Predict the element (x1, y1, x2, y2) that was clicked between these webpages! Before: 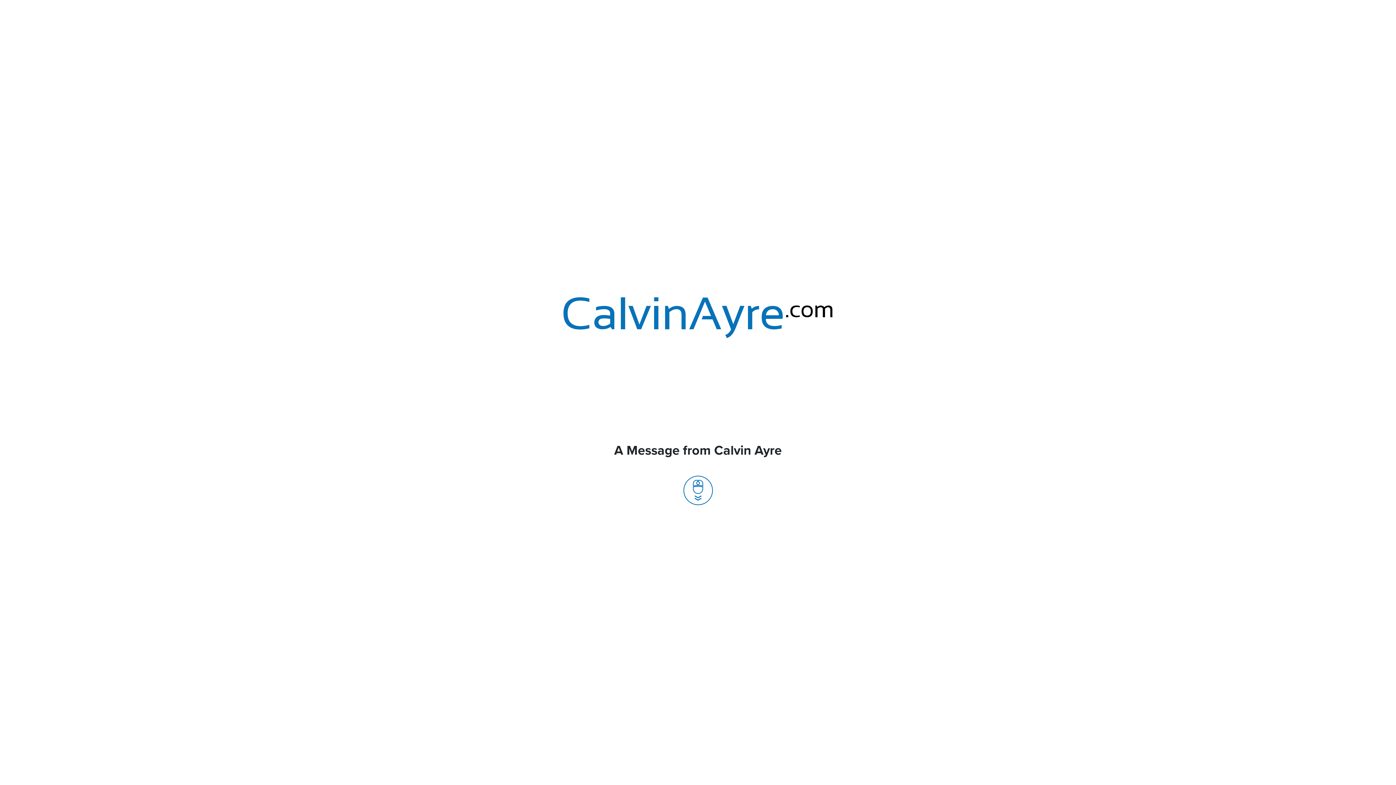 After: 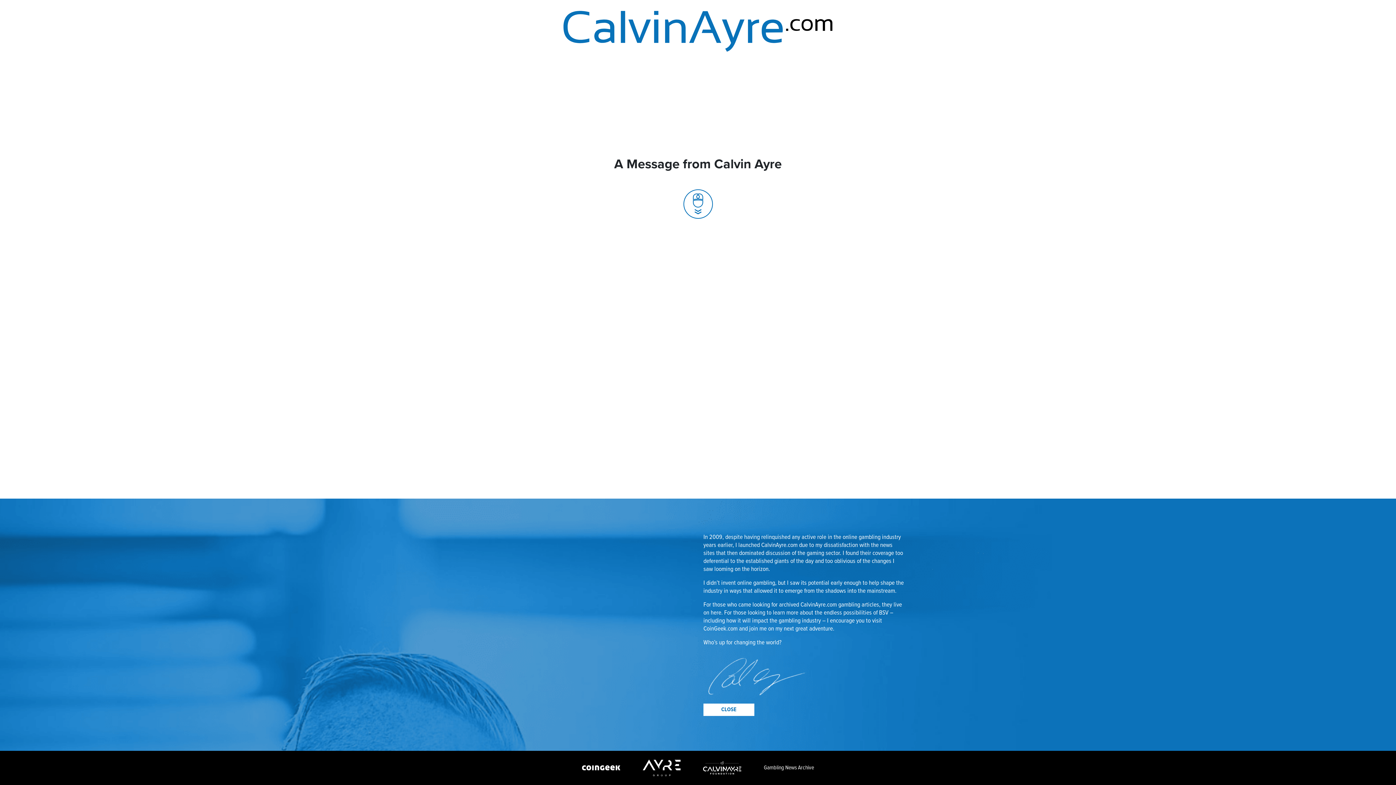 Action: bbox: (683, 486, 712, 494)